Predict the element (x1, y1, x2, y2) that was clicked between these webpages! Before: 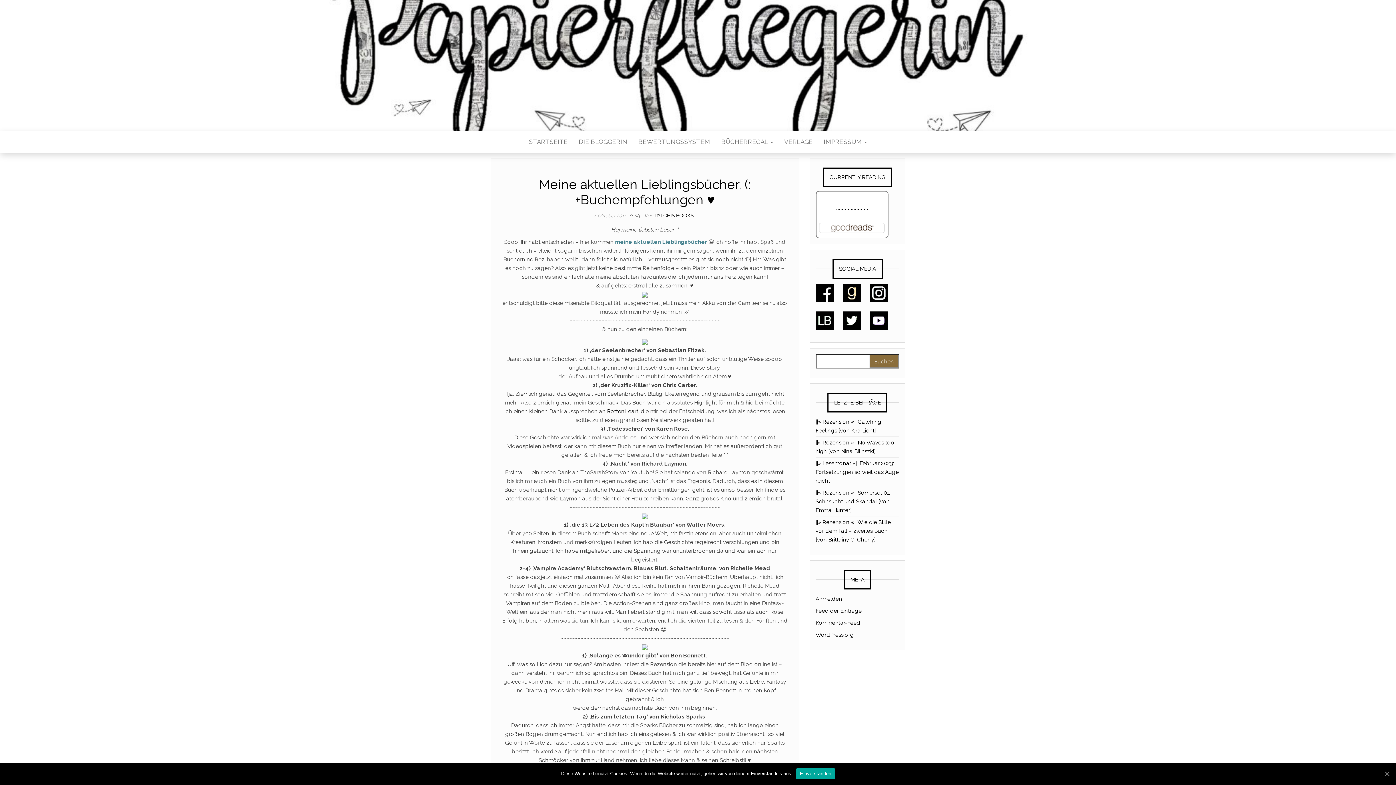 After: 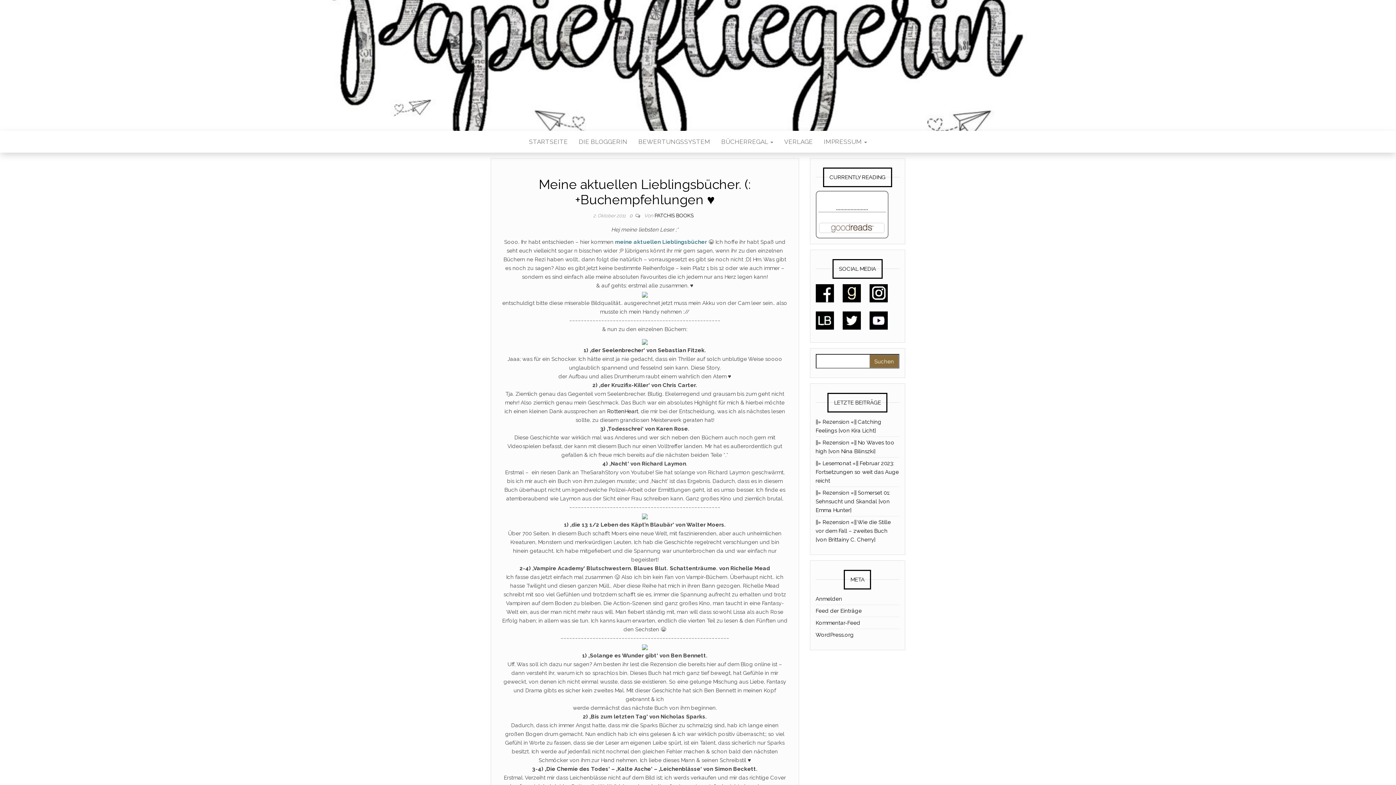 Action: label: Einverstanden bbox: (796, 768, 835, 779)